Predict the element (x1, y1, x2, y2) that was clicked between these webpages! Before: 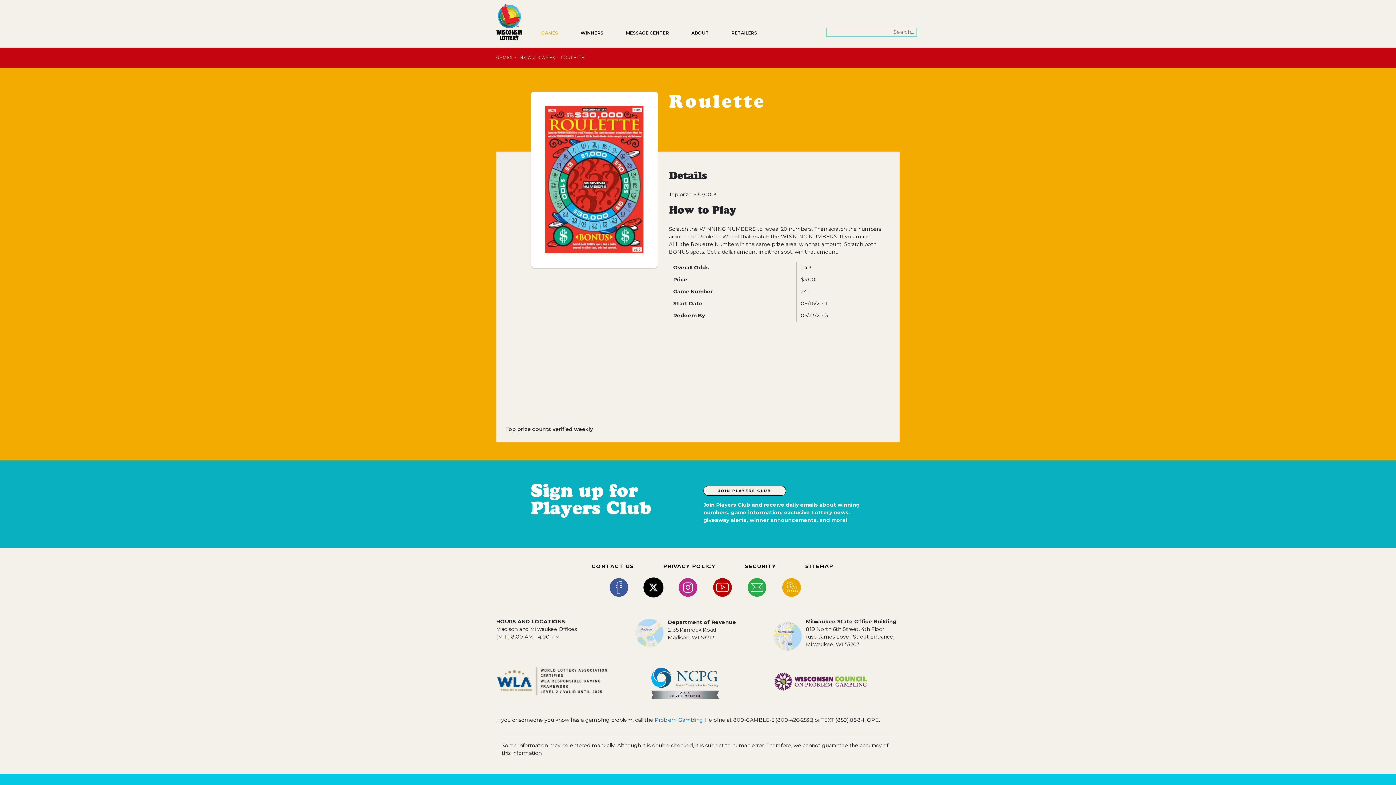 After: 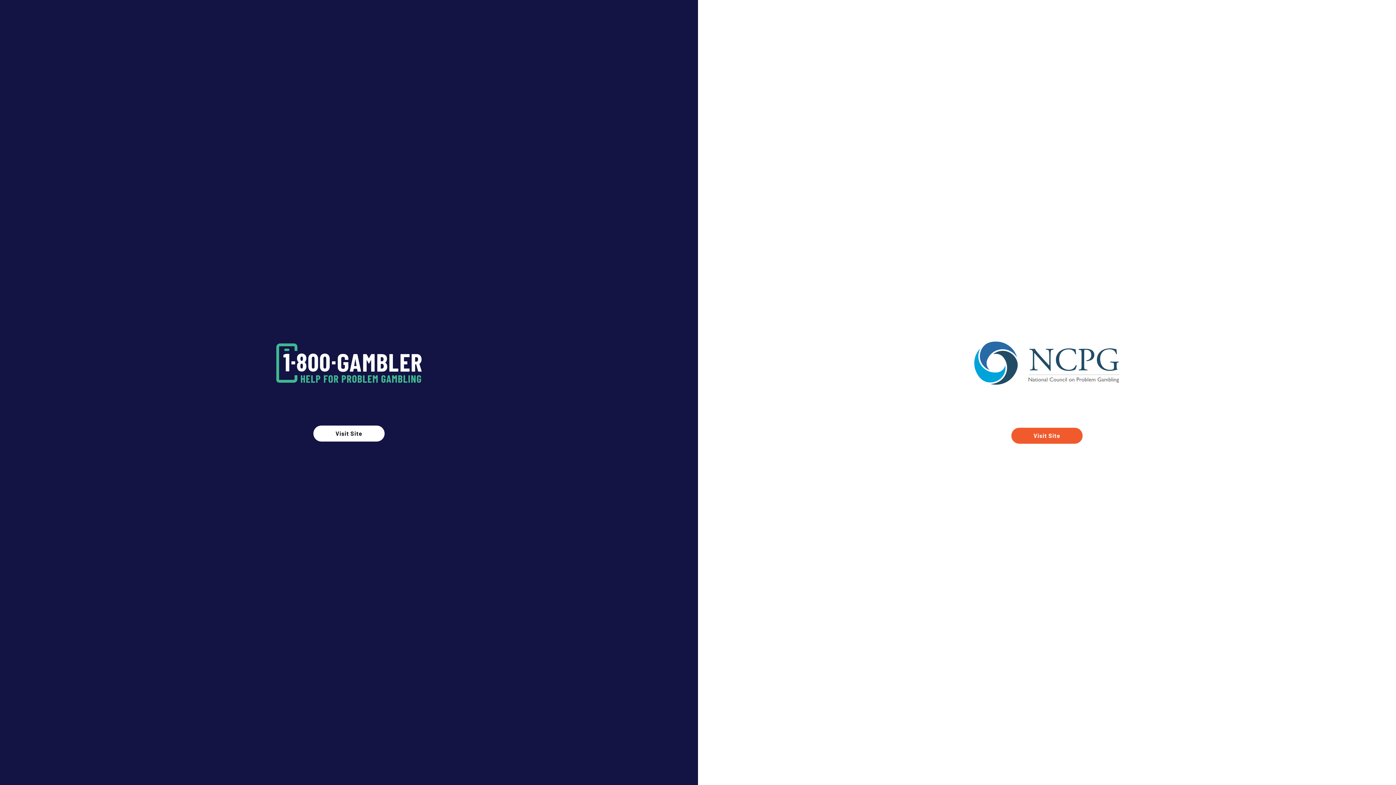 Action: bbox: (634, 681, 740, 688)